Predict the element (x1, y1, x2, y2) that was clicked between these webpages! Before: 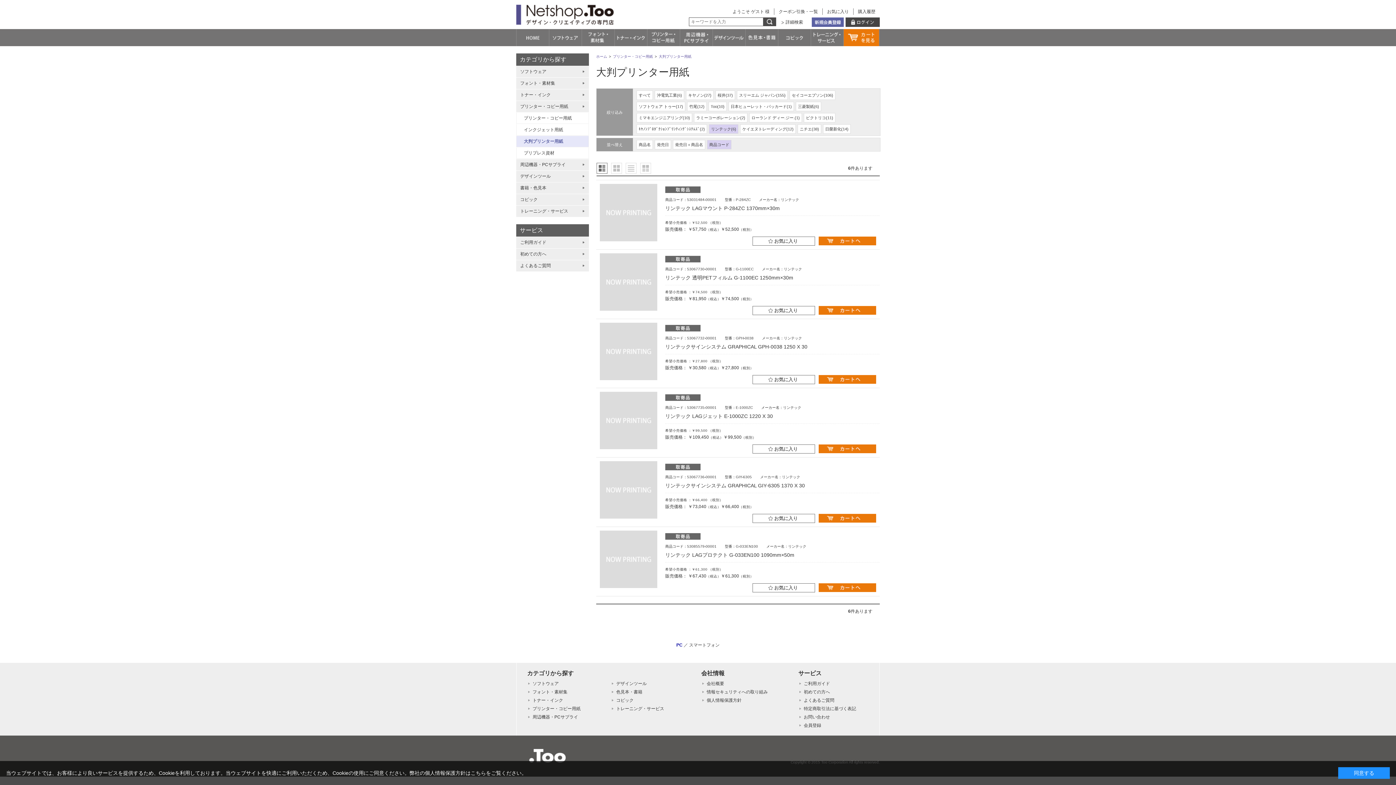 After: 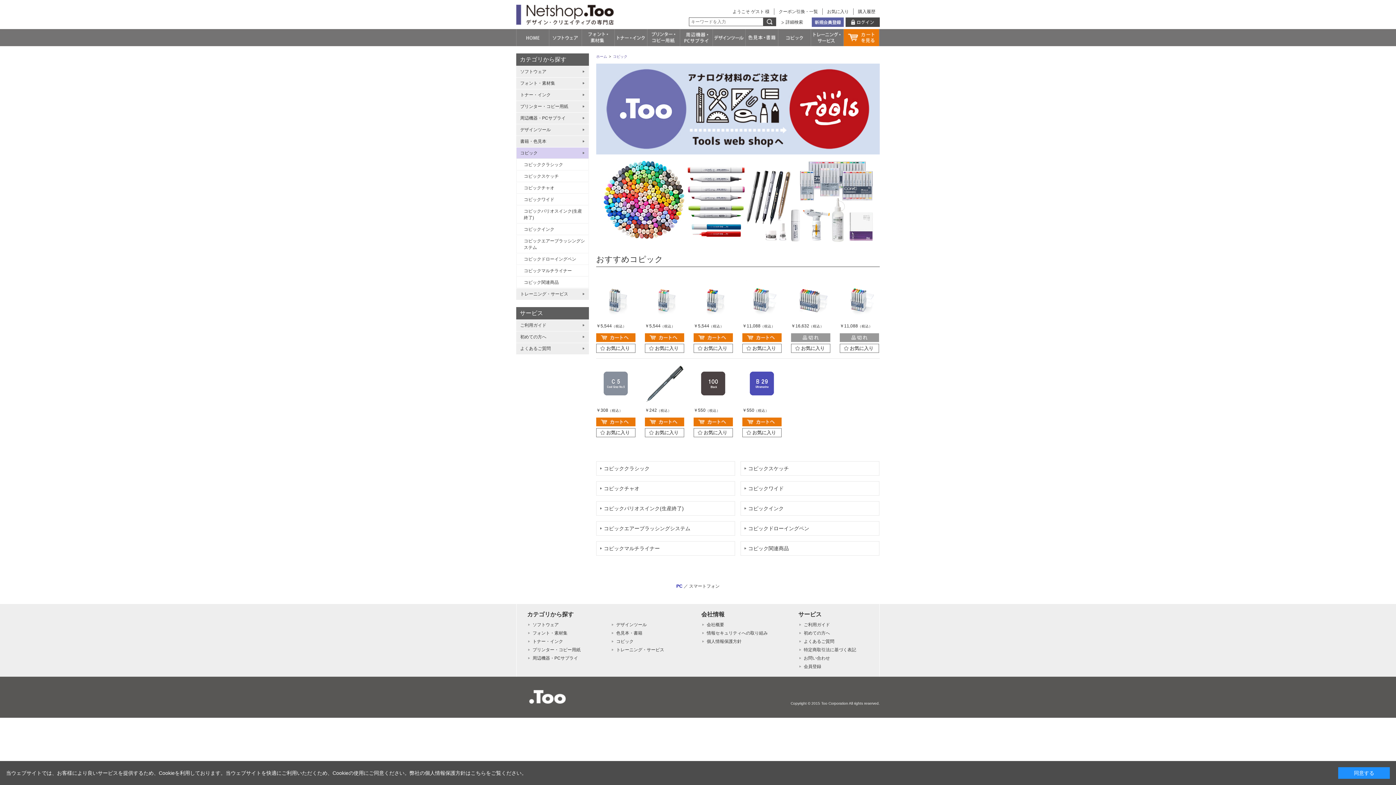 Action: label: コピック bbox: (516, 194, 588, 205)